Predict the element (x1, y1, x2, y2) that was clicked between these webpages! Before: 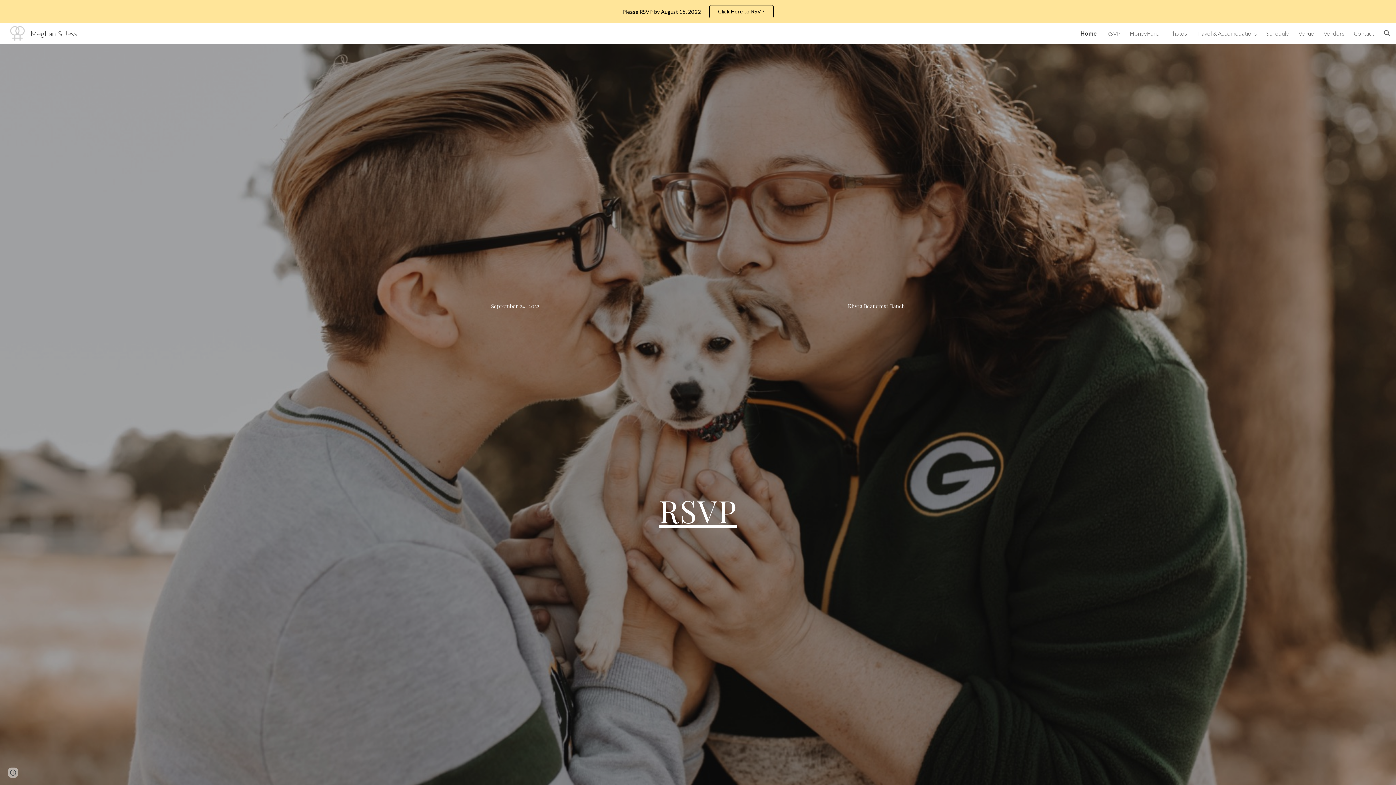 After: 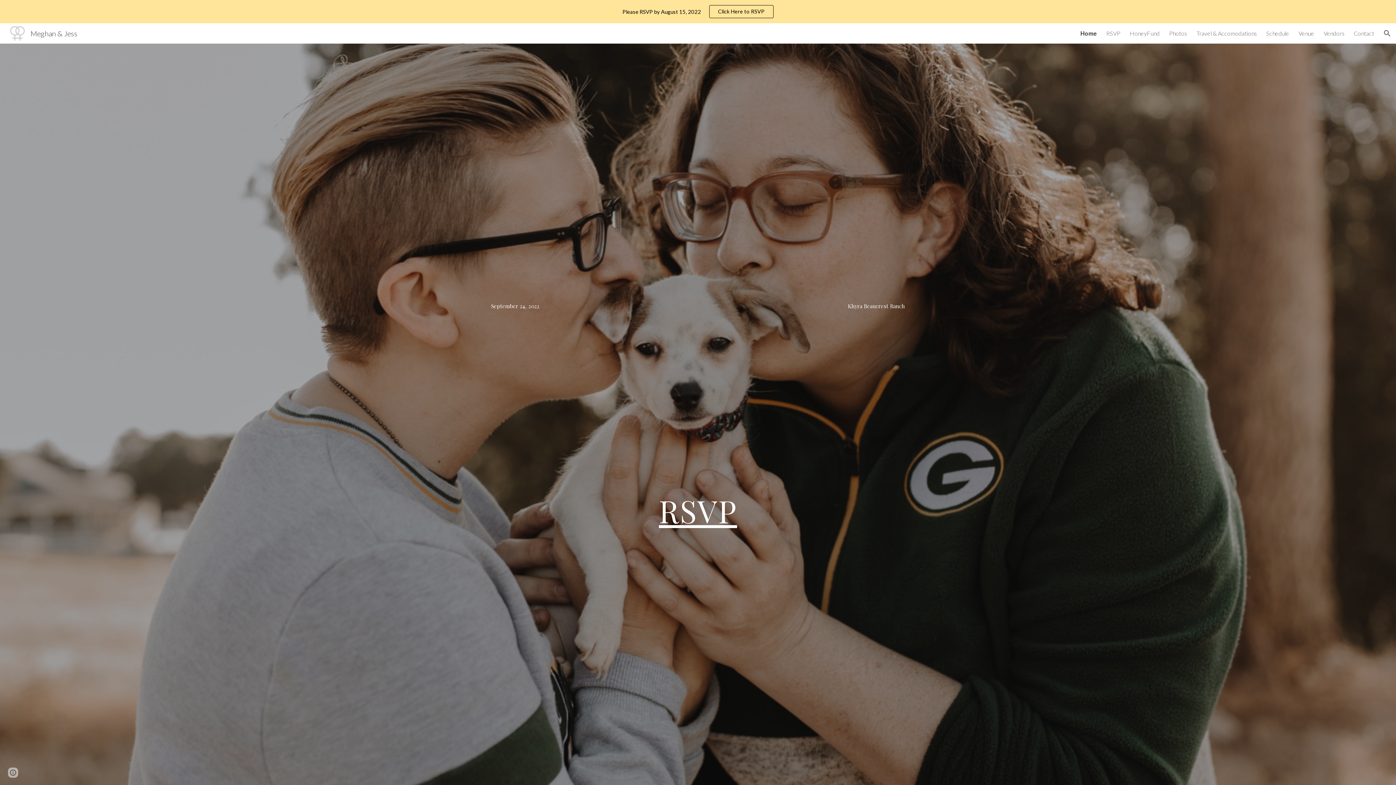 Action: bbox: (5, 27, 81, 36) label: Meghan & Jess